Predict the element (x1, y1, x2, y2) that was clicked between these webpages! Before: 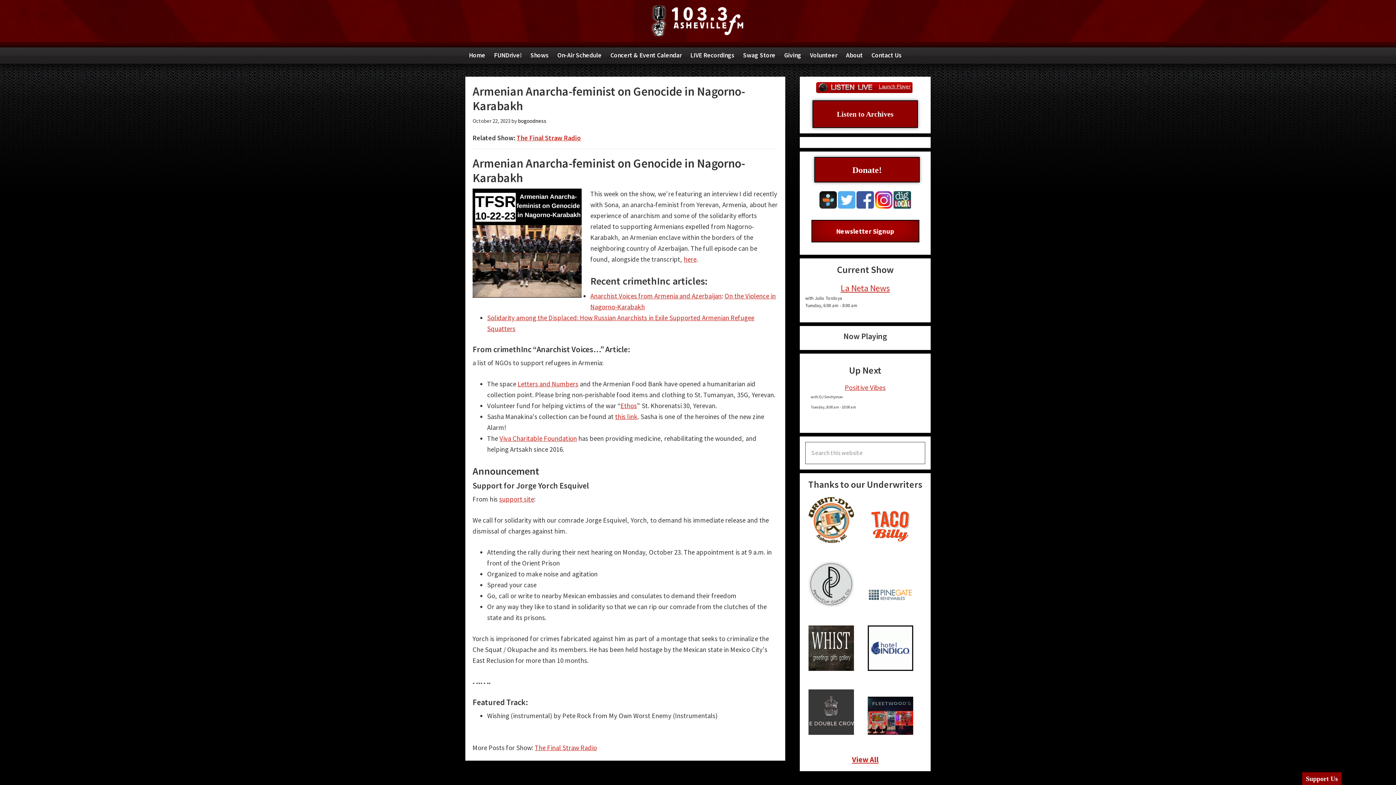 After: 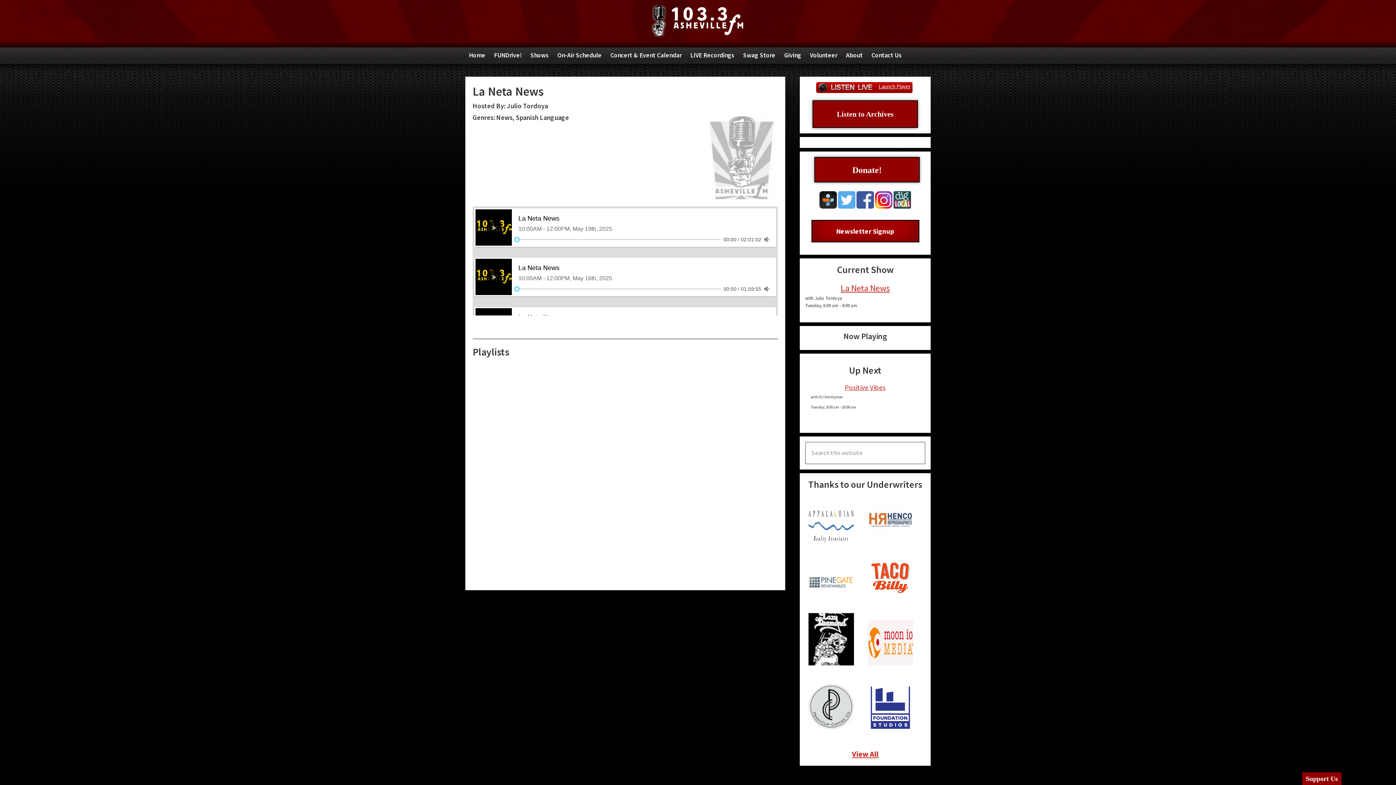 Action: label: La Neta News bbox: (805, 282, 925, 295)